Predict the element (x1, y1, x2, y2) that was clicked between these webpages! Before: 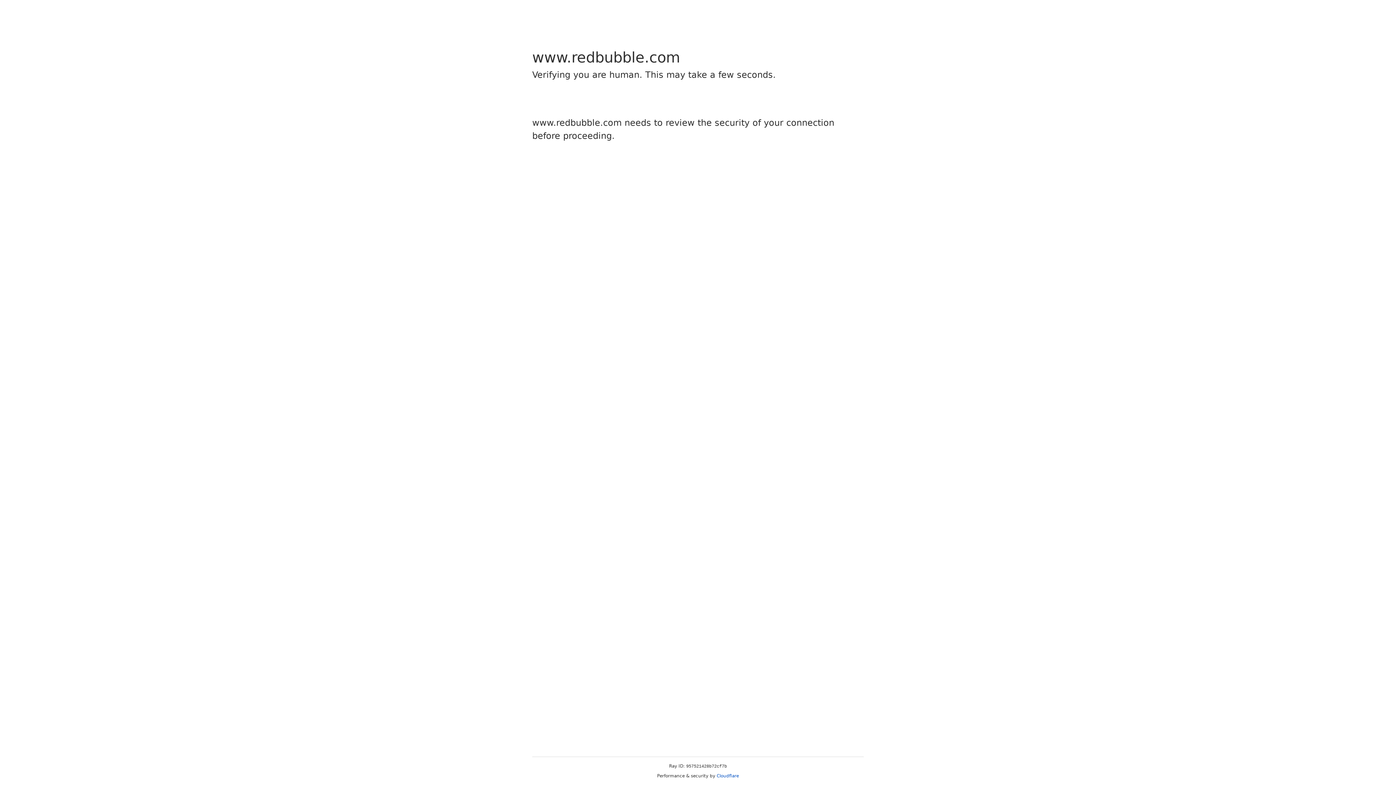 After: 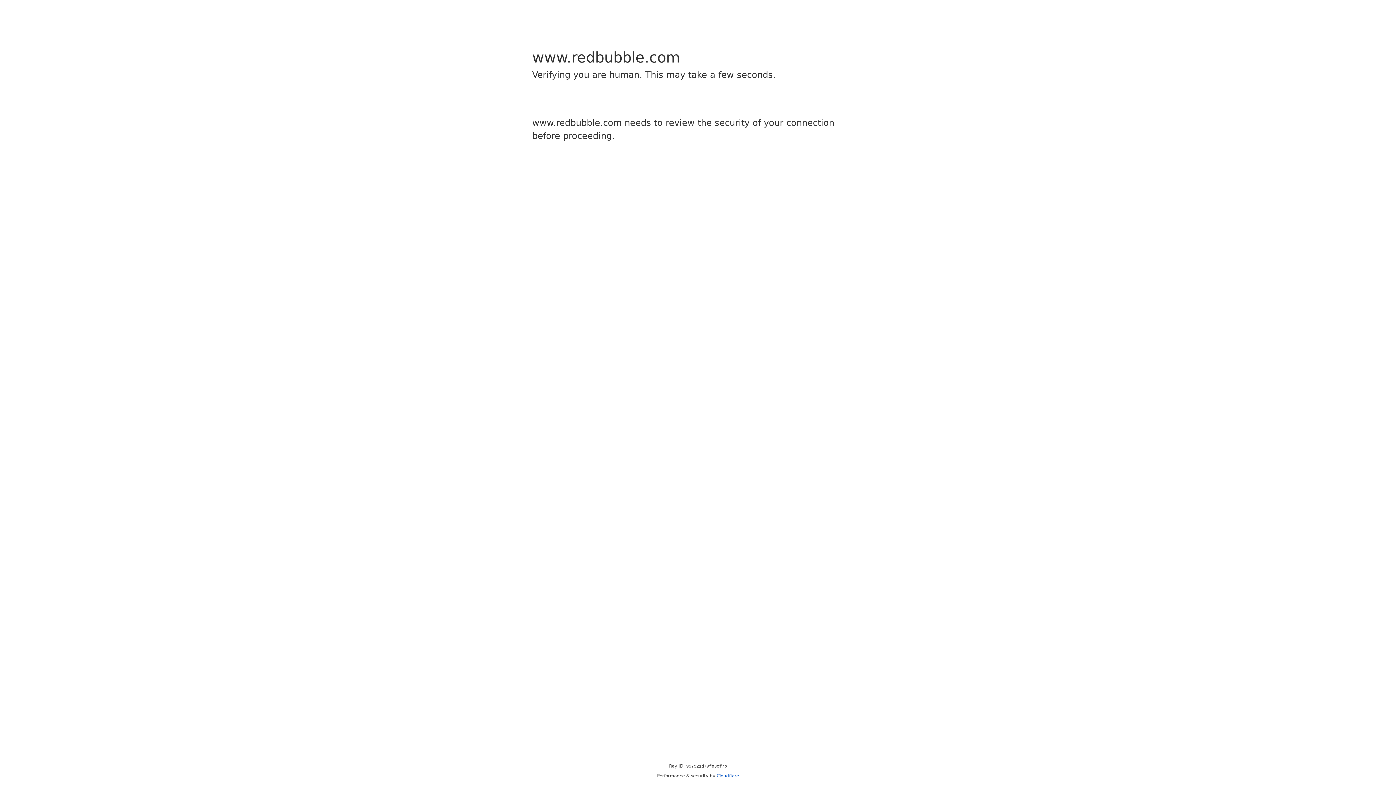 Action: bbox: (716, 773, 739, 778) label: Cloudflare